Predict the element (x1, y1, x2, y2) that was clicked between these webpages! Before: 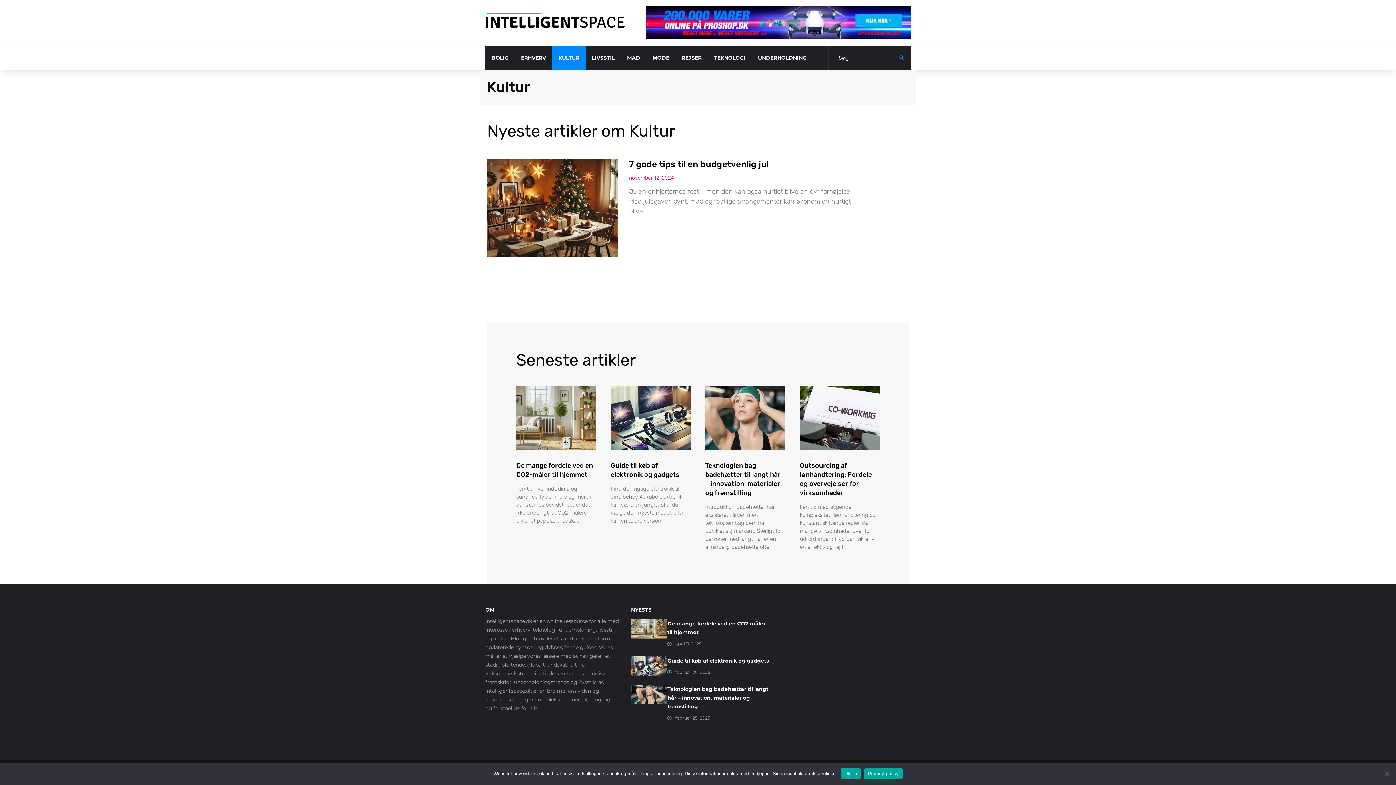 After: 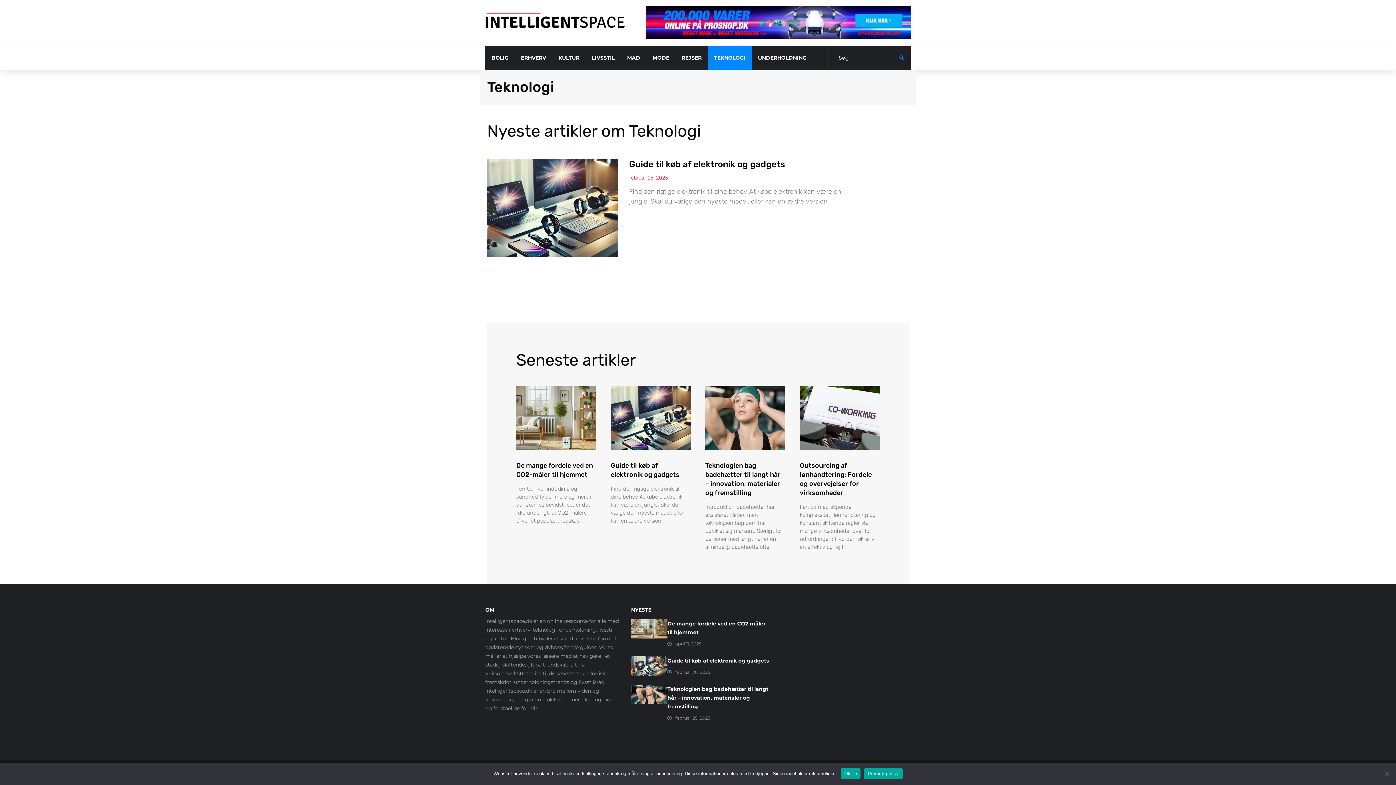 Action: label: TEKNOLOGI bbox: (708, 45, 752, 70)